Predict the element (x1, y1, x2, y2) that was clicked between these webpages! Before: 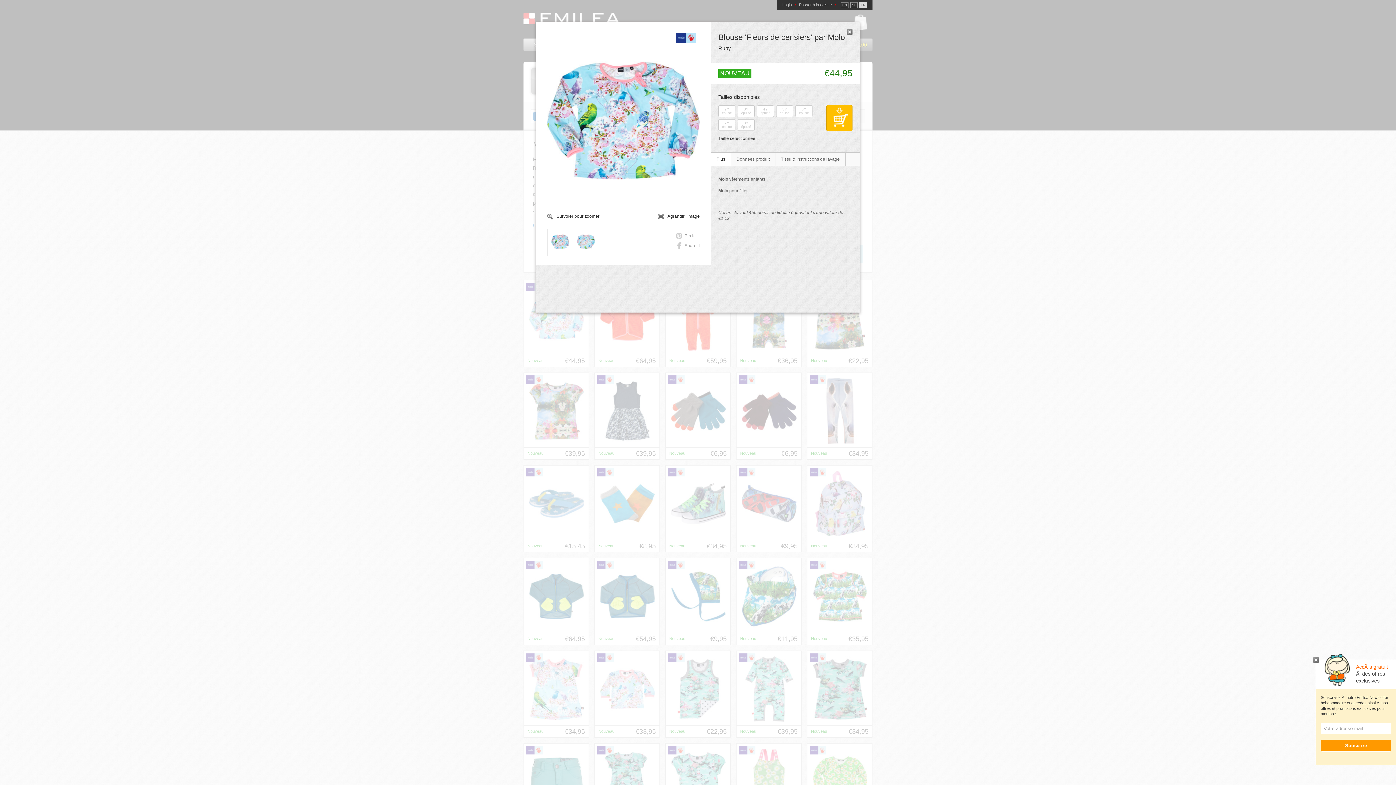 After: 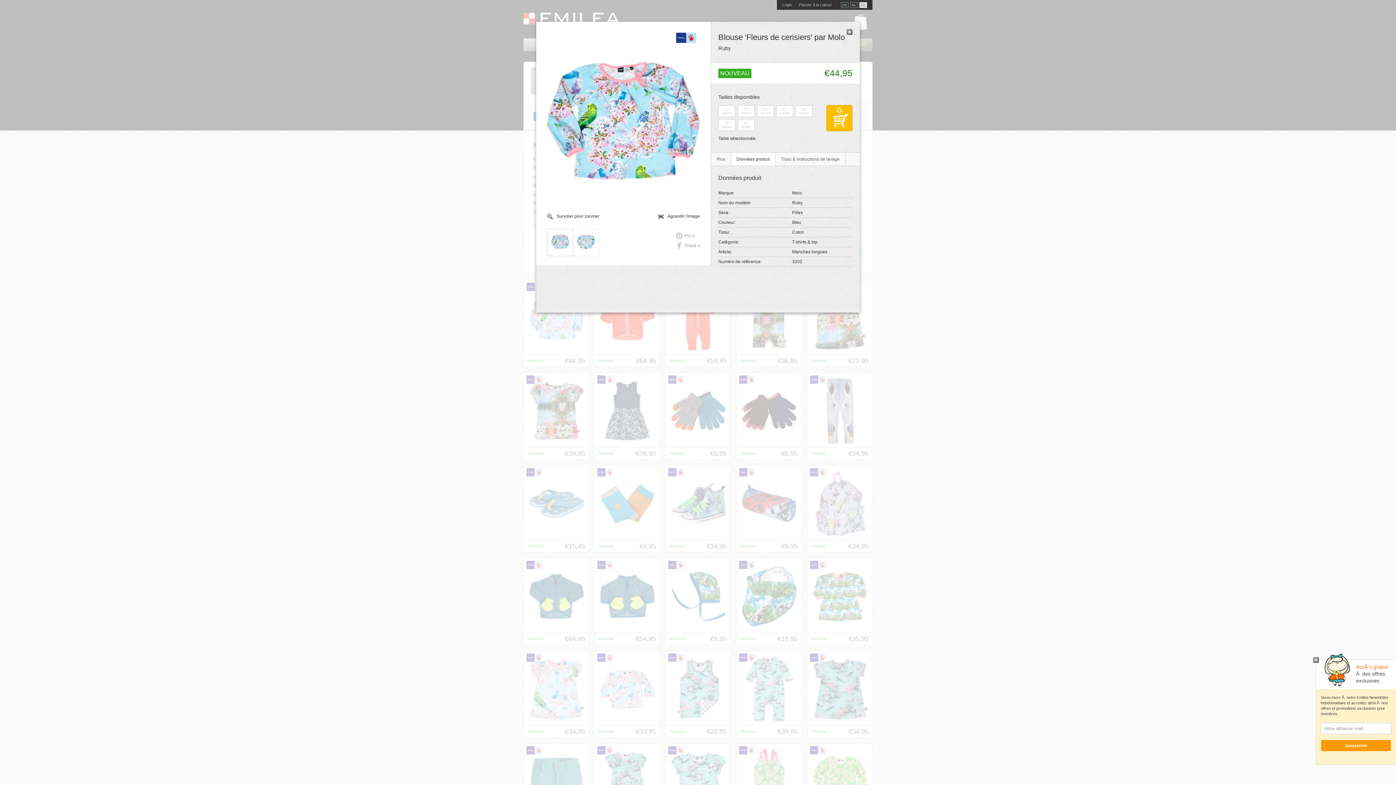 Action: label: Données produit bbox: (731, 152, 775, 165)